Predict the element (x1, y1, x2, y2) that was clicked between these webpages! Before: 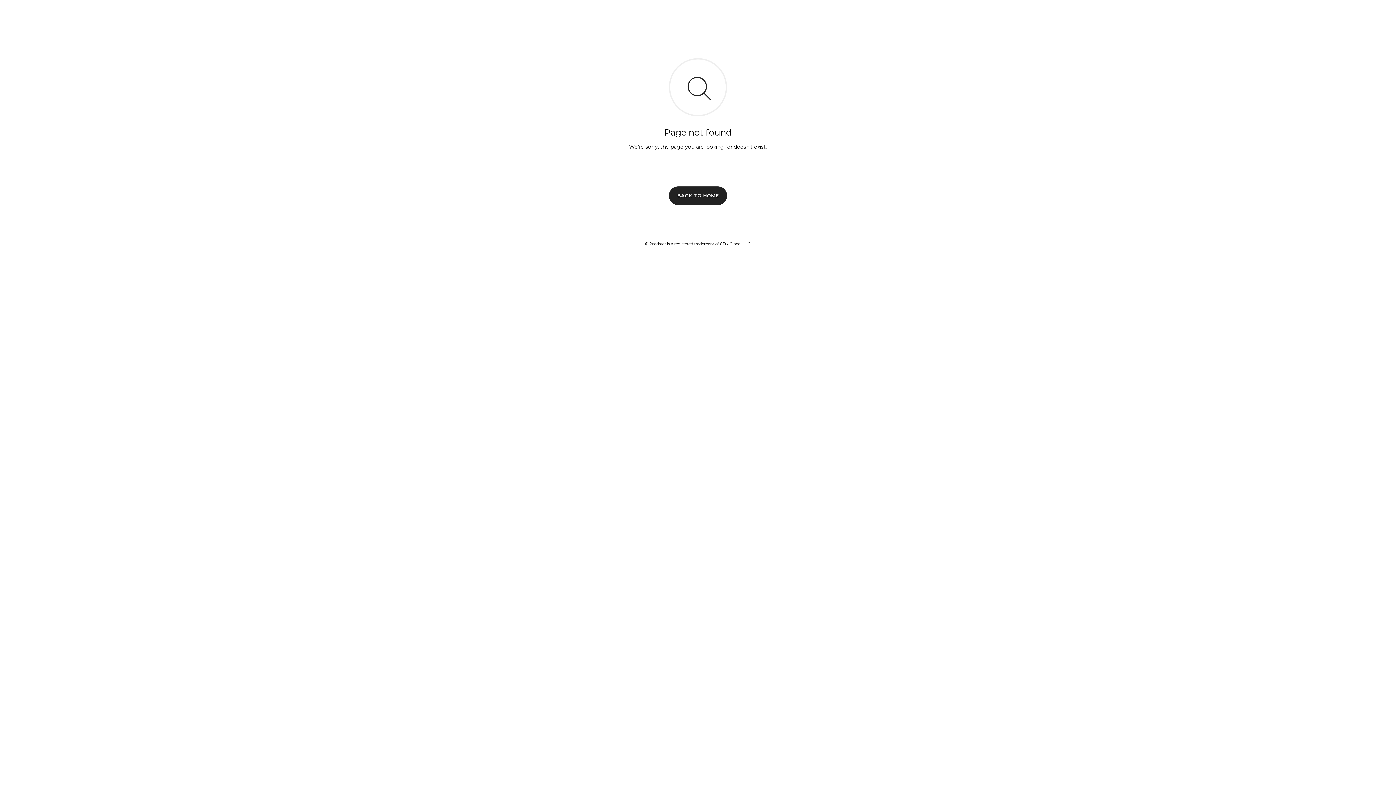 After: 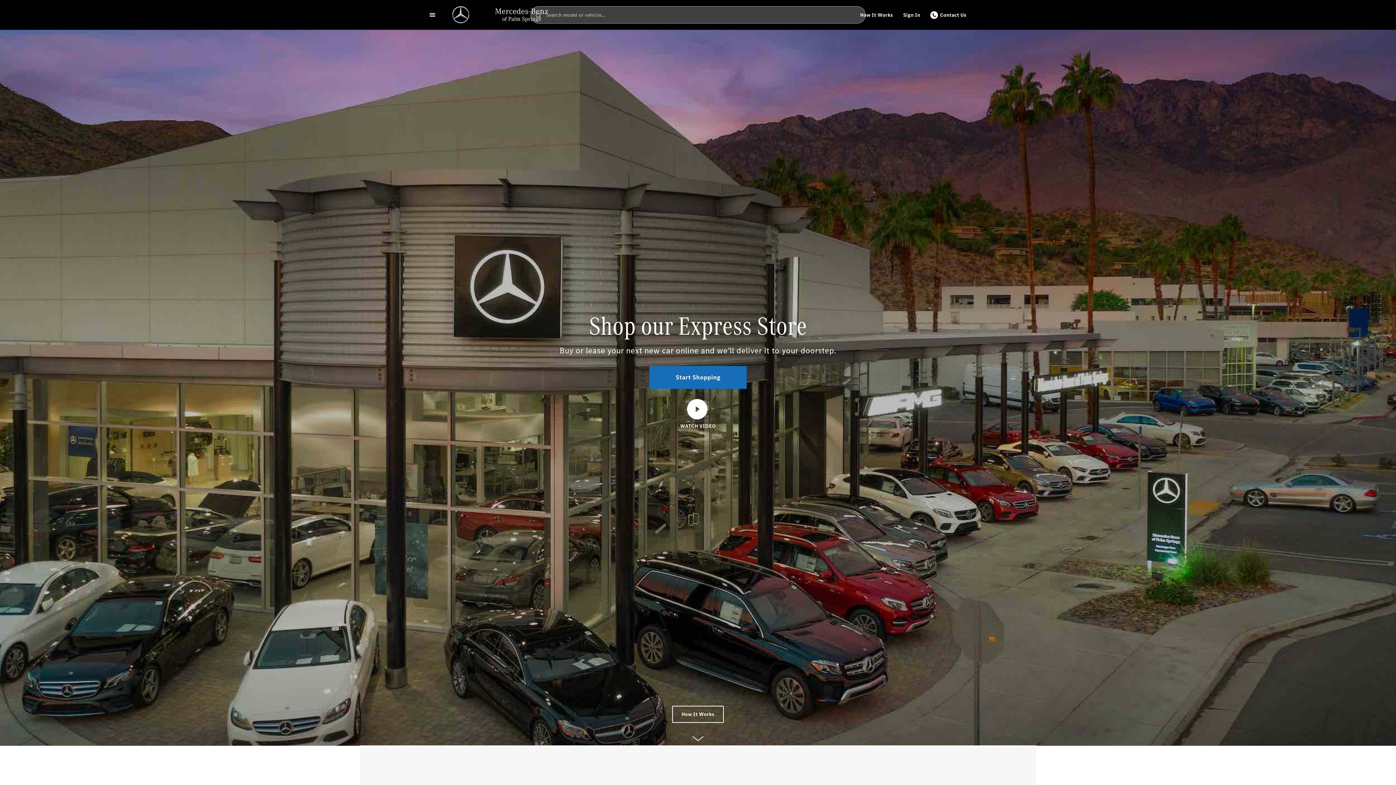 Action: bbox: (669, 186, 727, 204) label: BACK TO HOME